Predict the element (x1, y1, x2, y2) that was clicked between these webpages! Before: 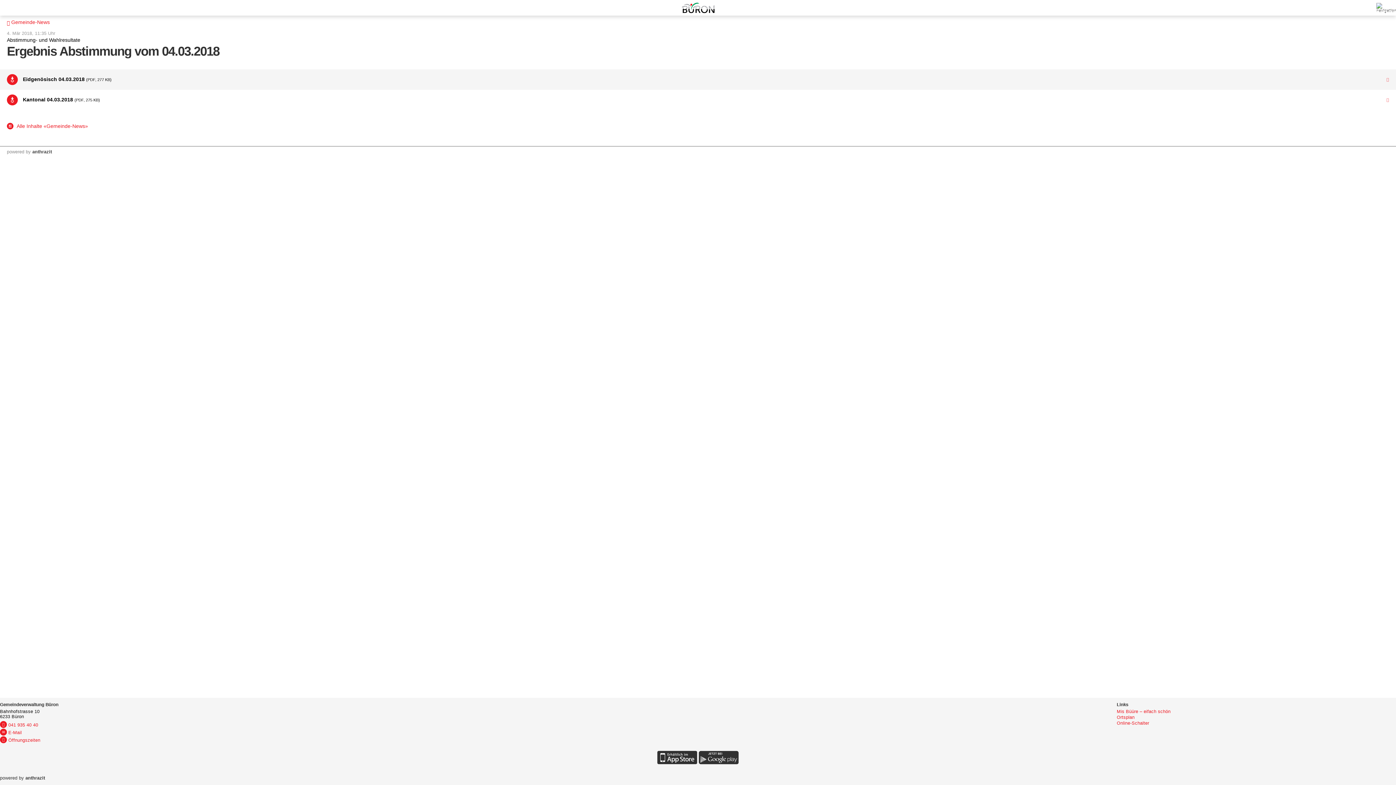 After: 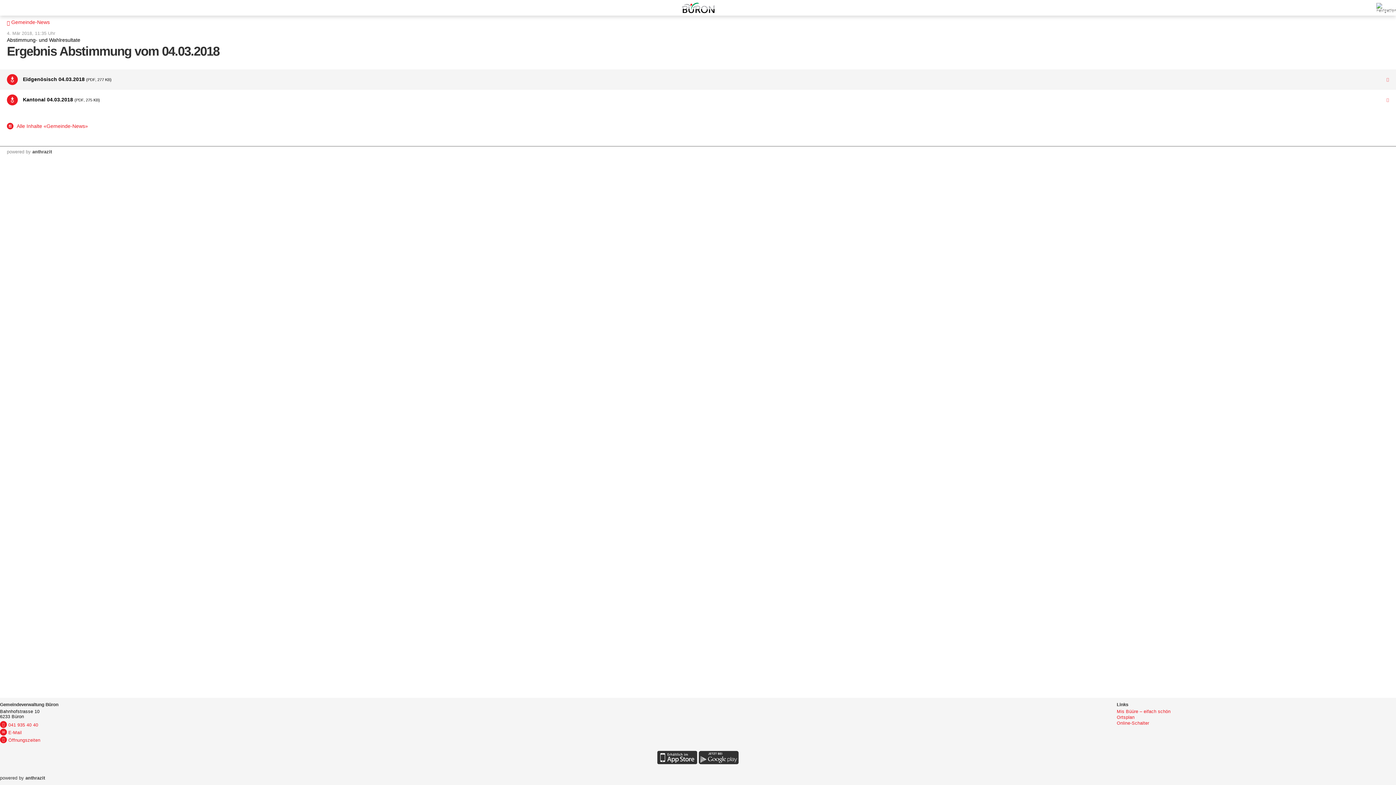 Action: label: 	
Eidgenösisch 04.03.2018 (PDF, 277 KB)
	 bbox: (0, 69, 1396, 89)